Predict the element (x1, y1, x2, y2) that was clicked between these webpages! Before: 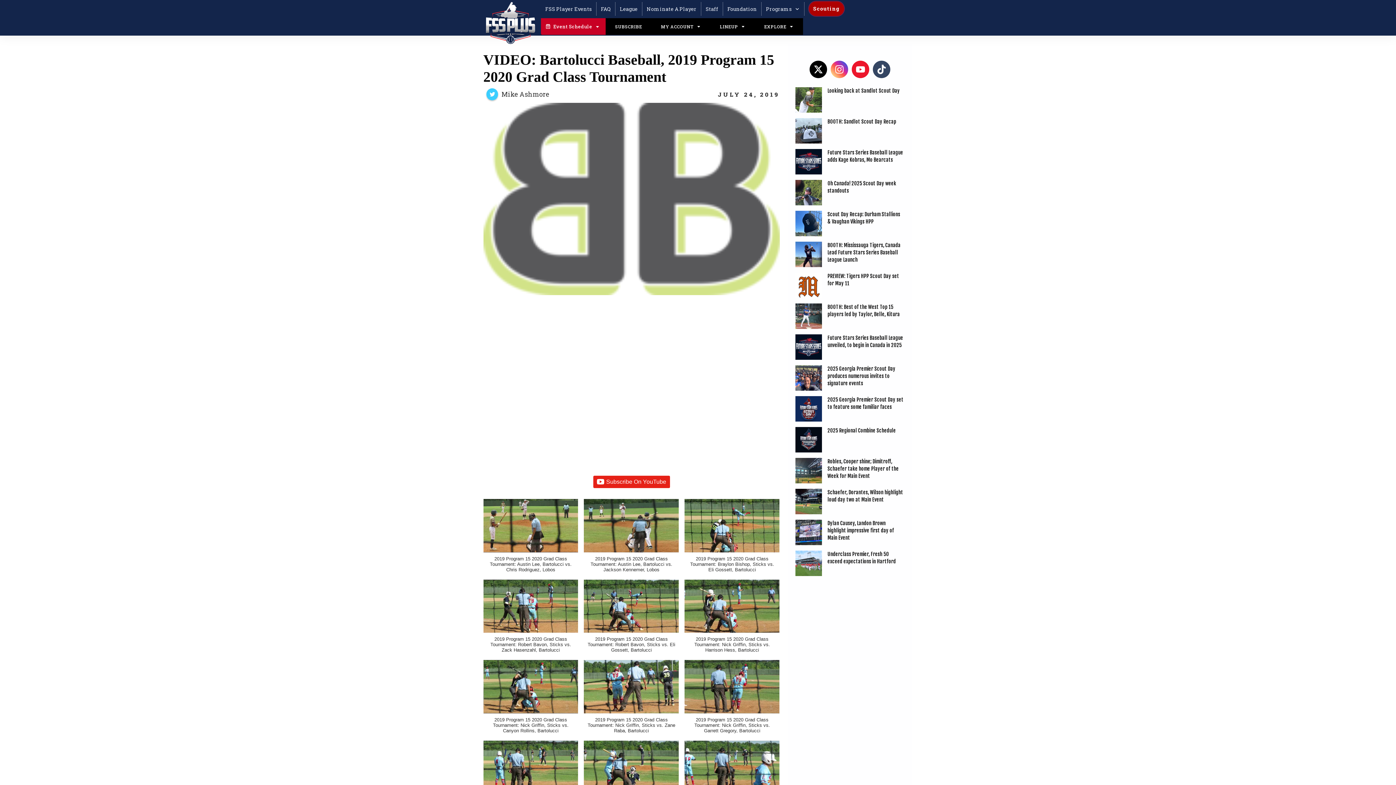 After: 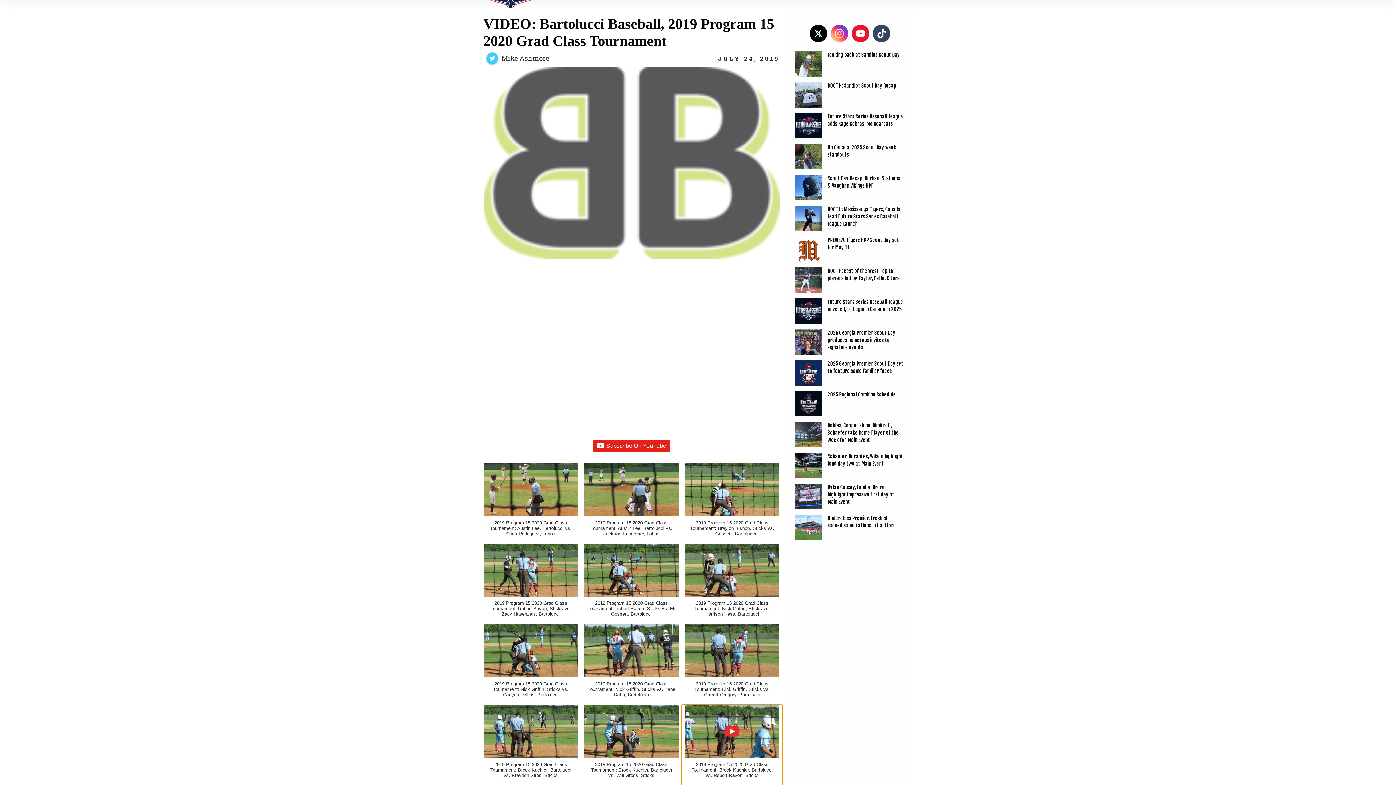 Action: bbox: (681, 741, 782, 821) label: 2019 Program 15 2020 Grad Class Tournament: Brock Kuehler, Bartolucci vs. Robert Bavon, Sticks